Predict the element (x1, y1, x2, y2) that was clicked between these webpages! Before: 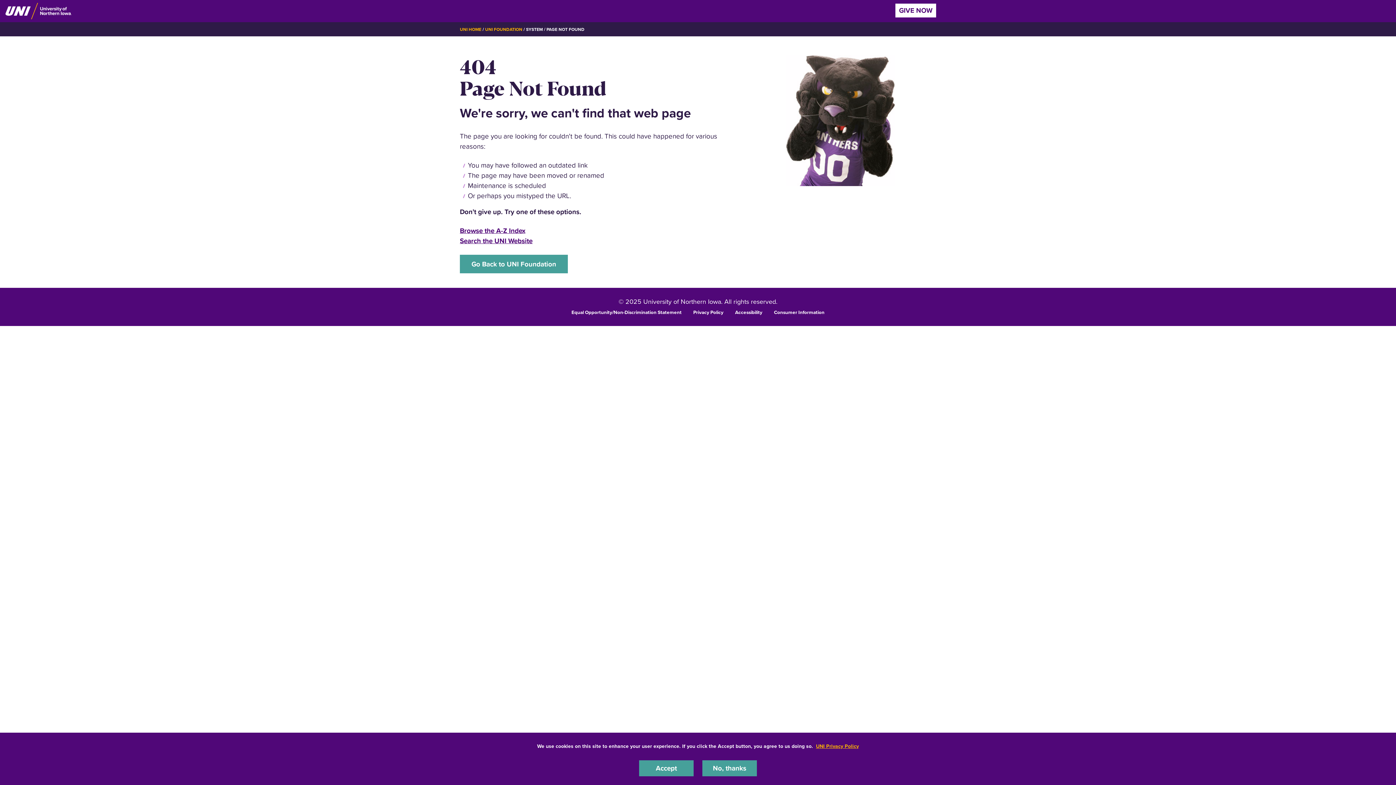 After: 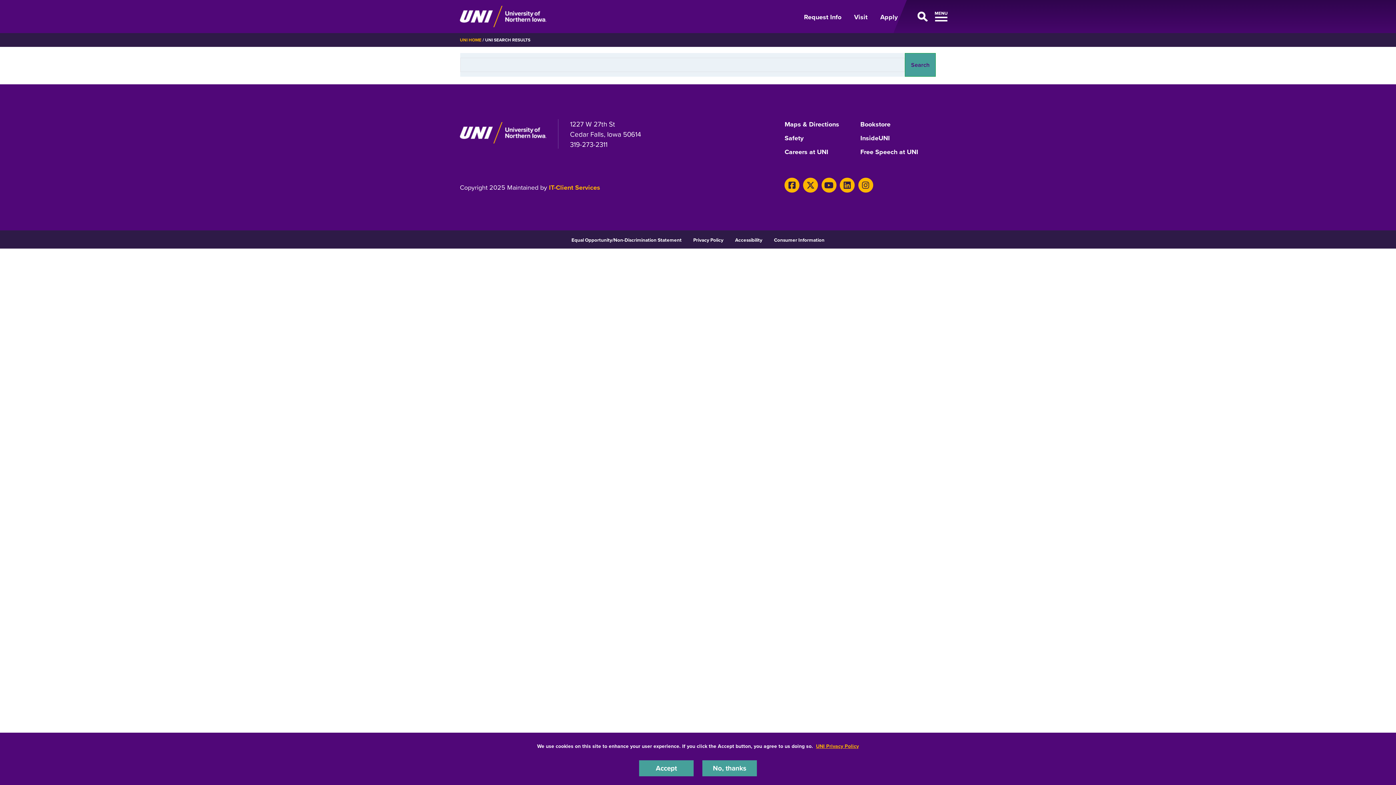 Action: label: Search the UNI Website bbox: (460, 236, 532, 245)